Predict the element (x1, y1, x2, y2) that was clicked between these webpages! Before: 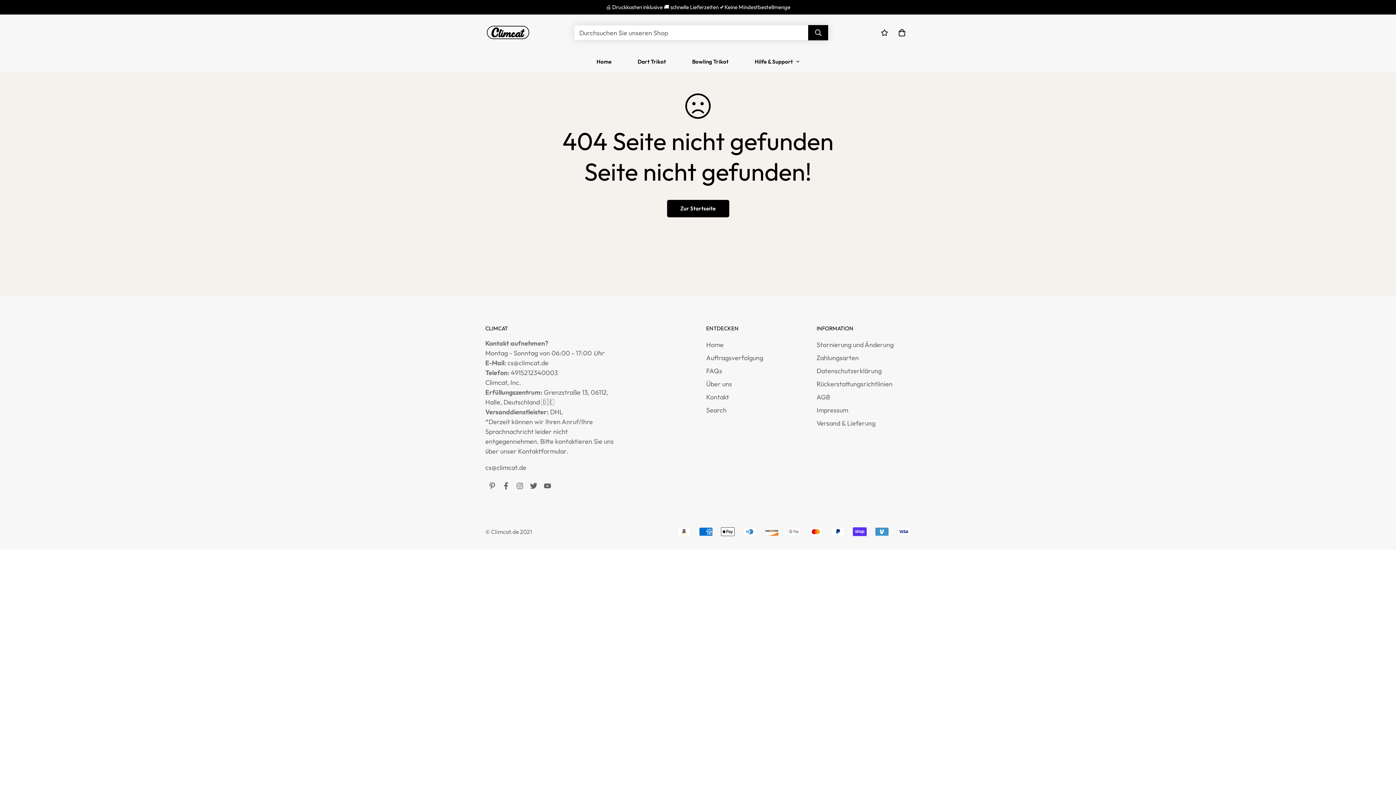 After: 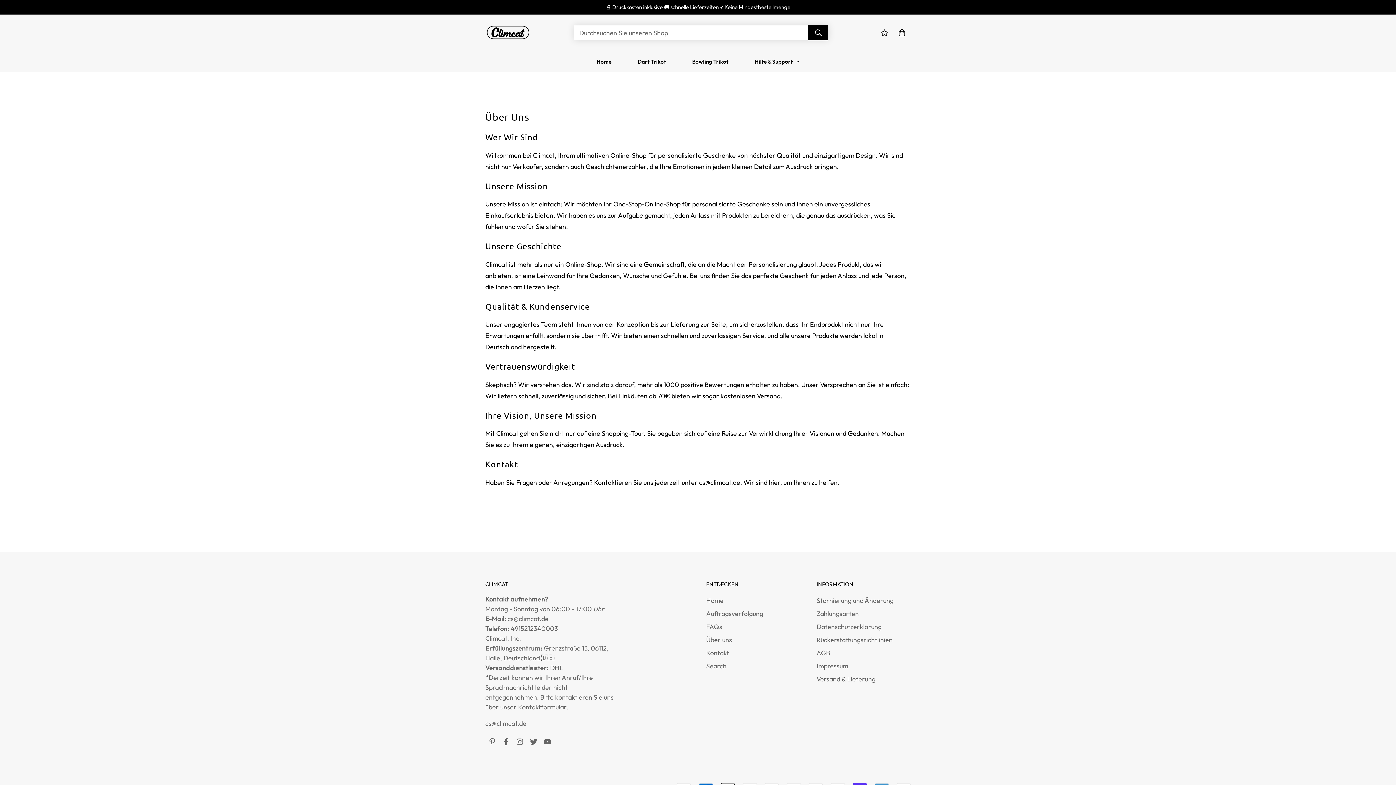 Action: label: Über uns bbox: (706, 379, 732, 388)